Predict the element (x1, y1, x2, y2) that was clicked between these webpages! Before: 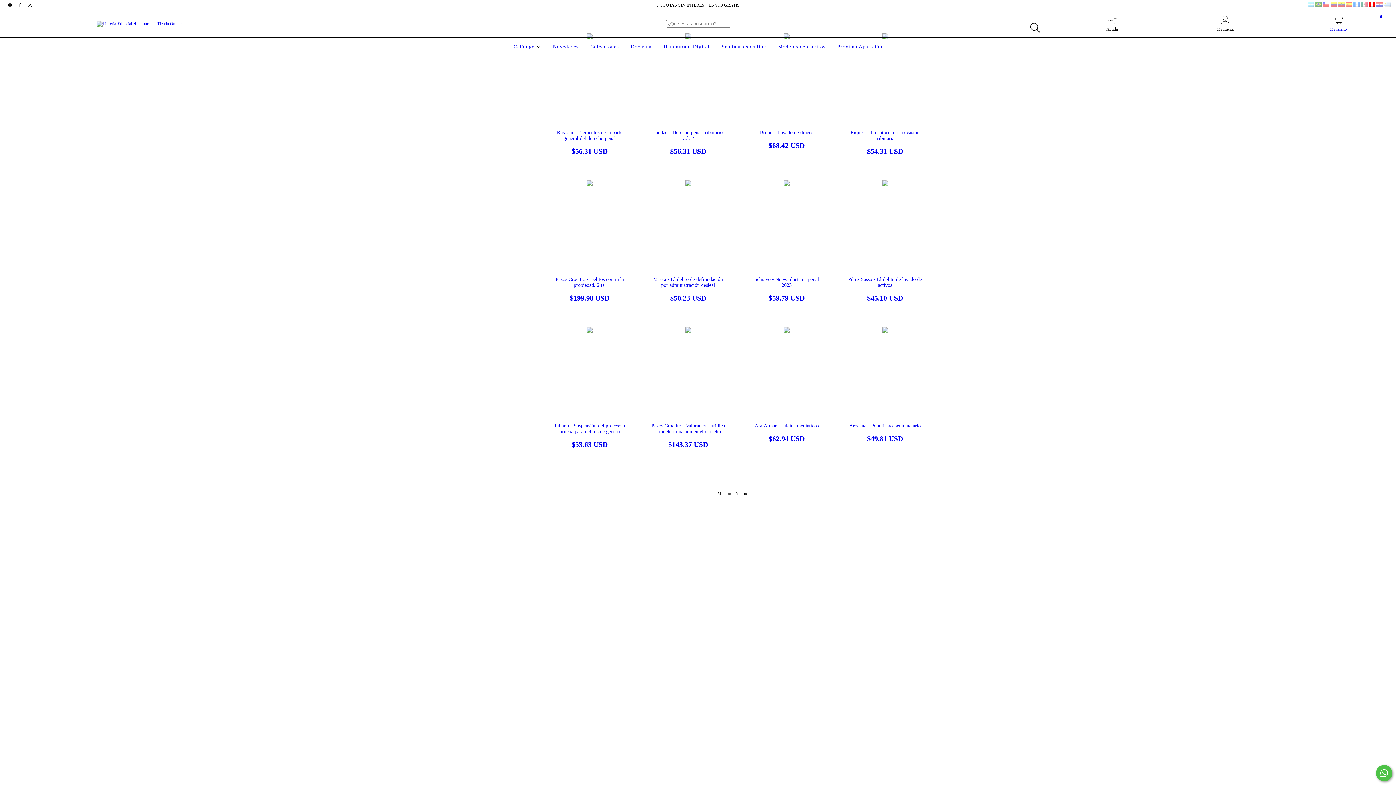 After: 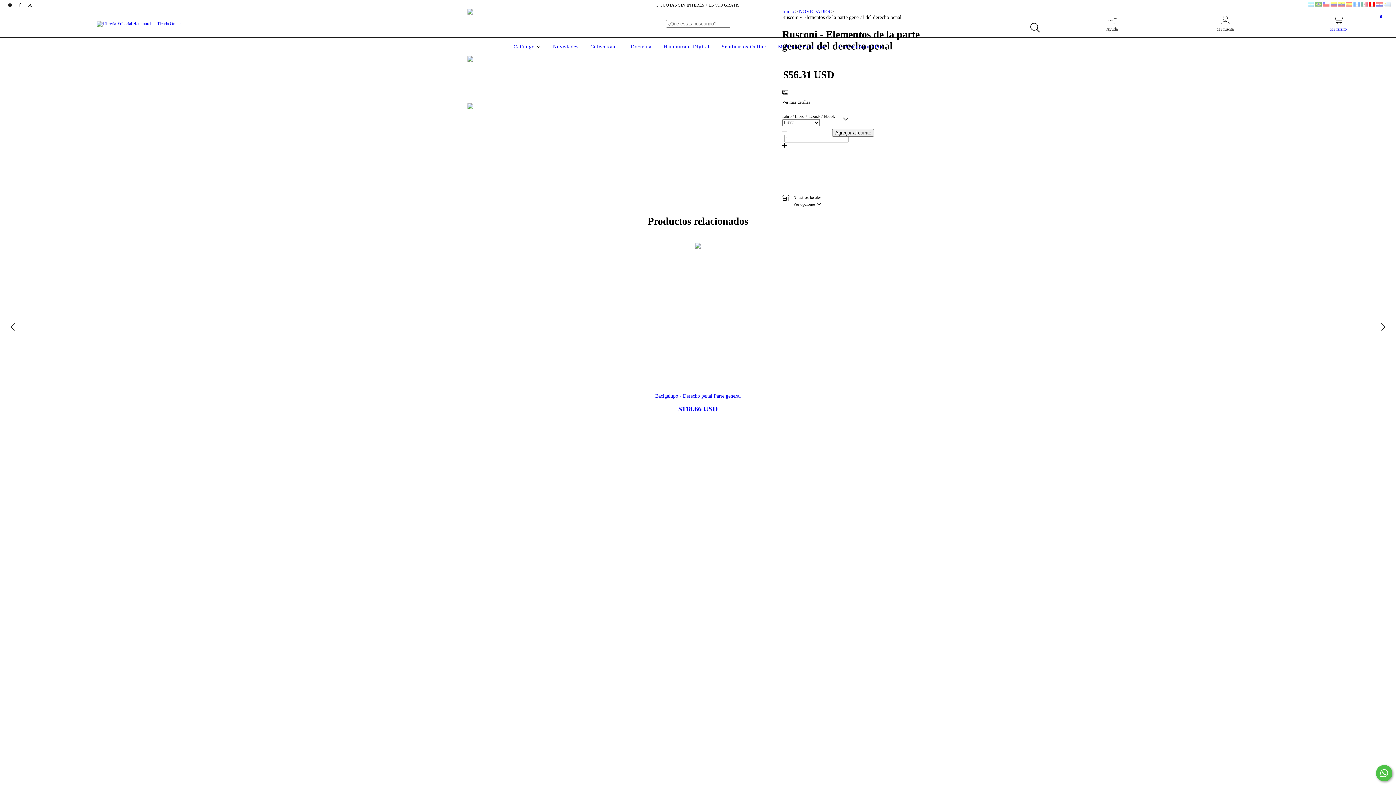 Action: label: Rusconi - Elementos de la parte general del derecho penal bbox: (551, 129, 627, 155)